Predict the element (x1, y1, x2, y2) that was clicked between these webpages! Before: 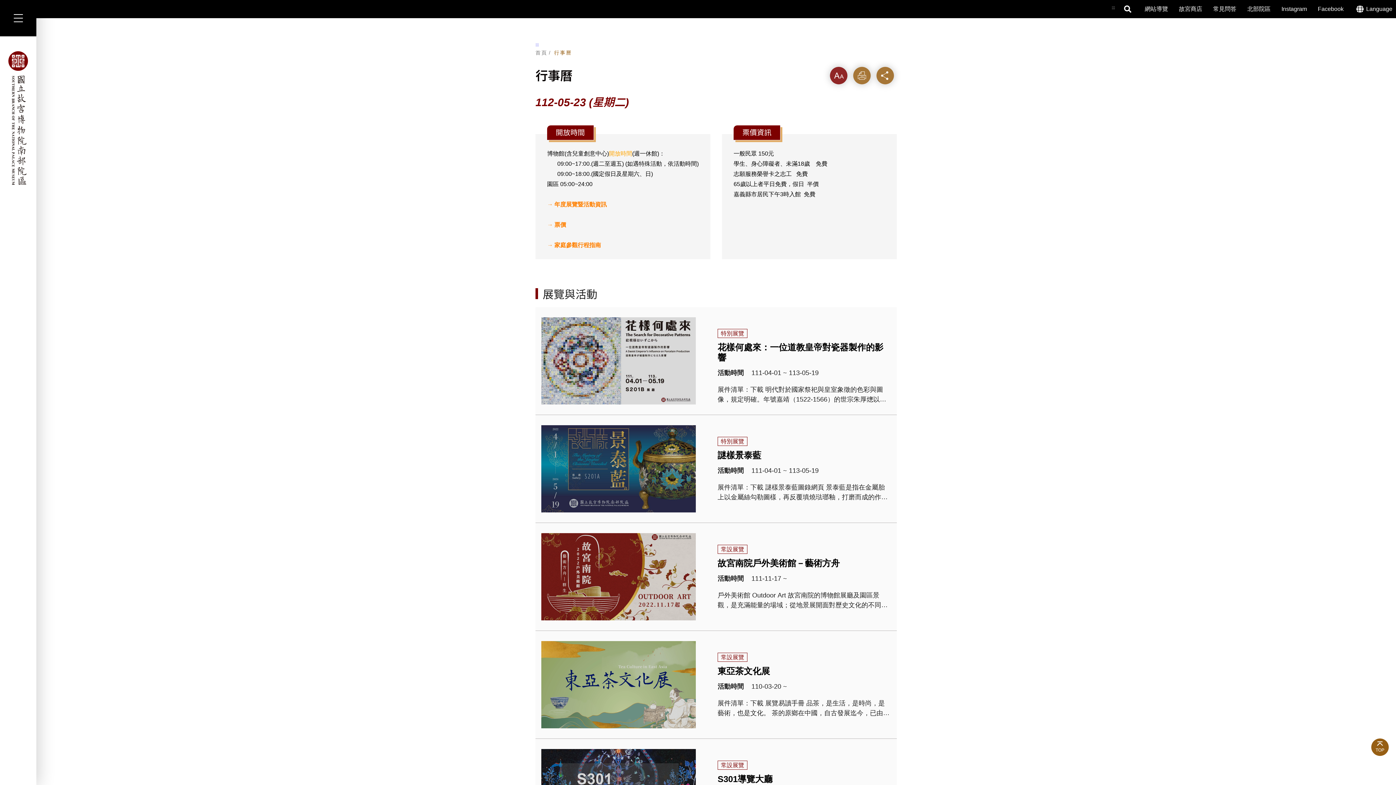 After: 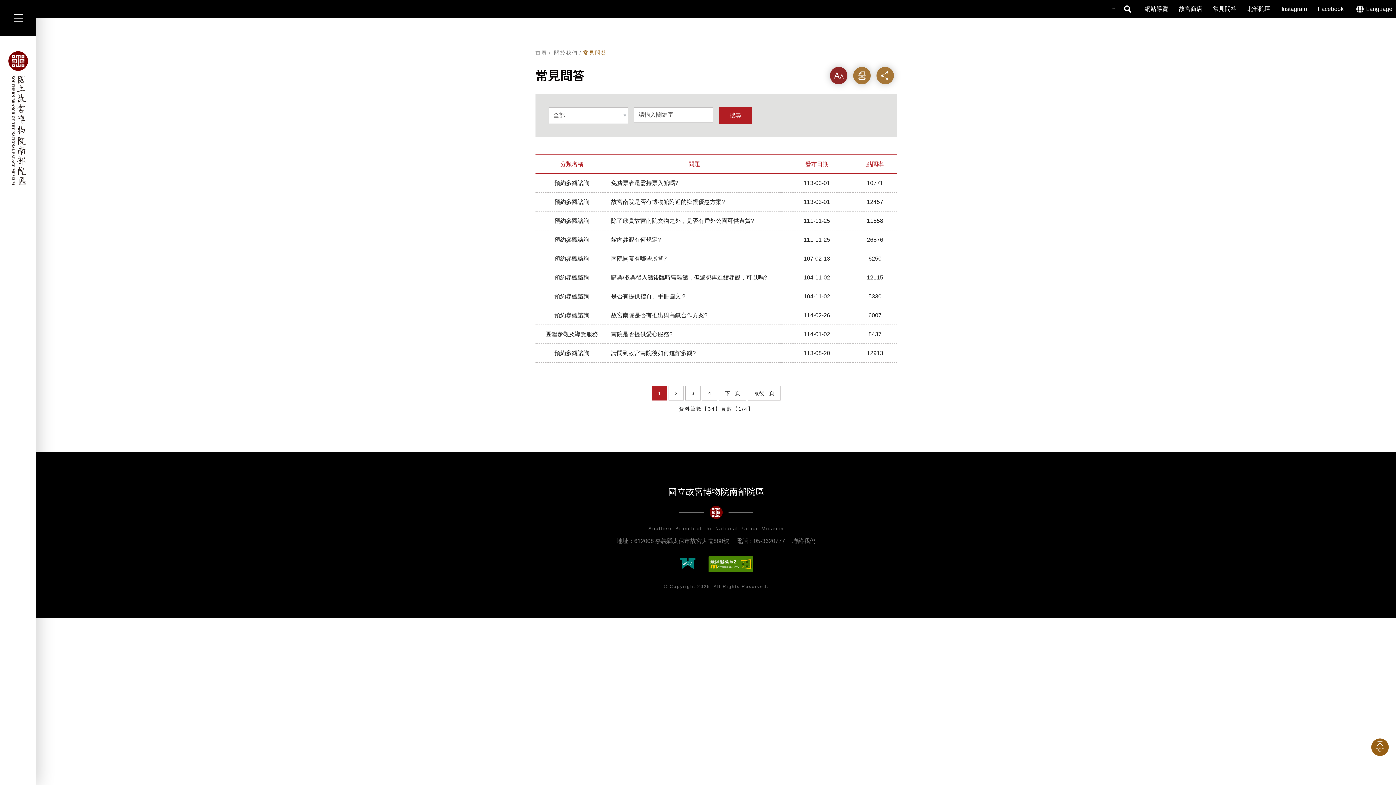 Action: label: 常見問答 bbox: (1213, 3, 1236, 14)